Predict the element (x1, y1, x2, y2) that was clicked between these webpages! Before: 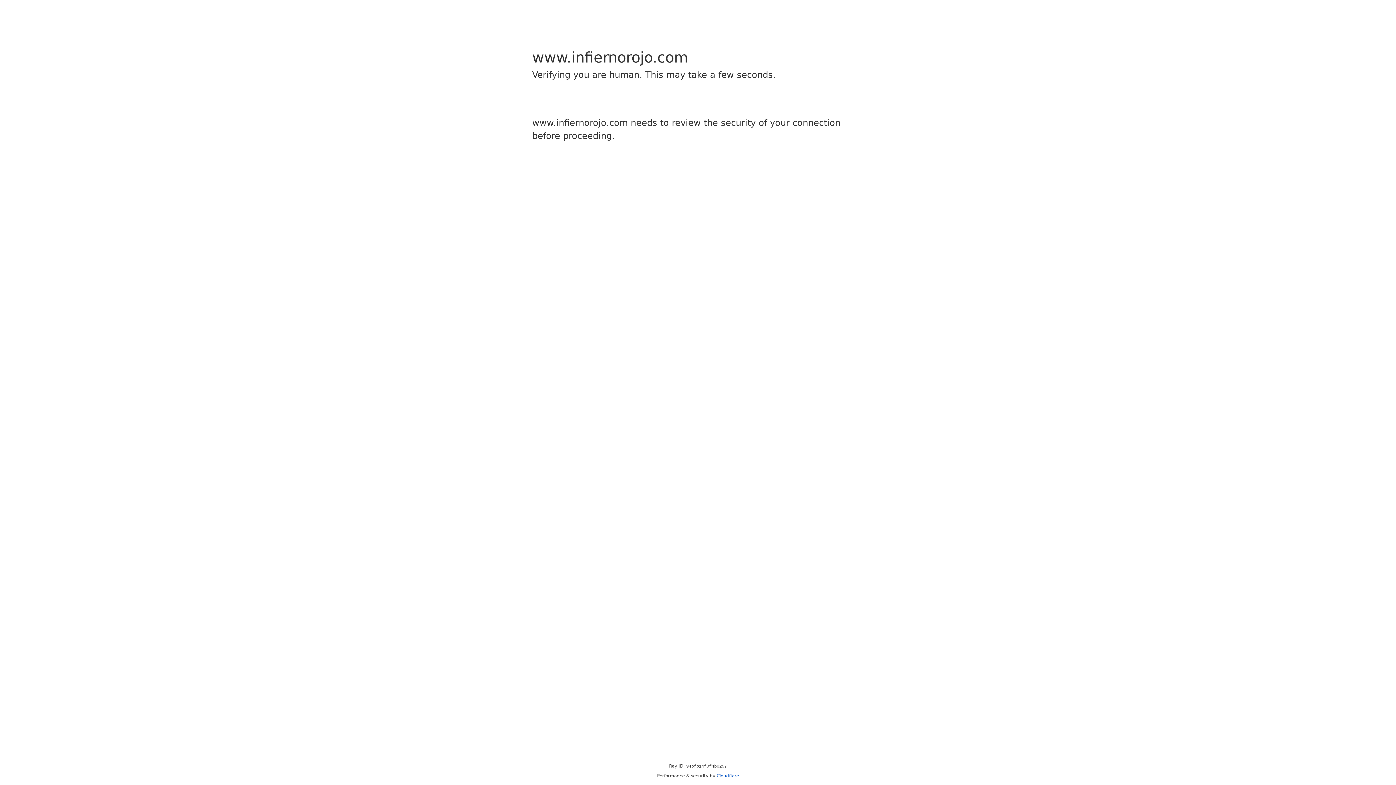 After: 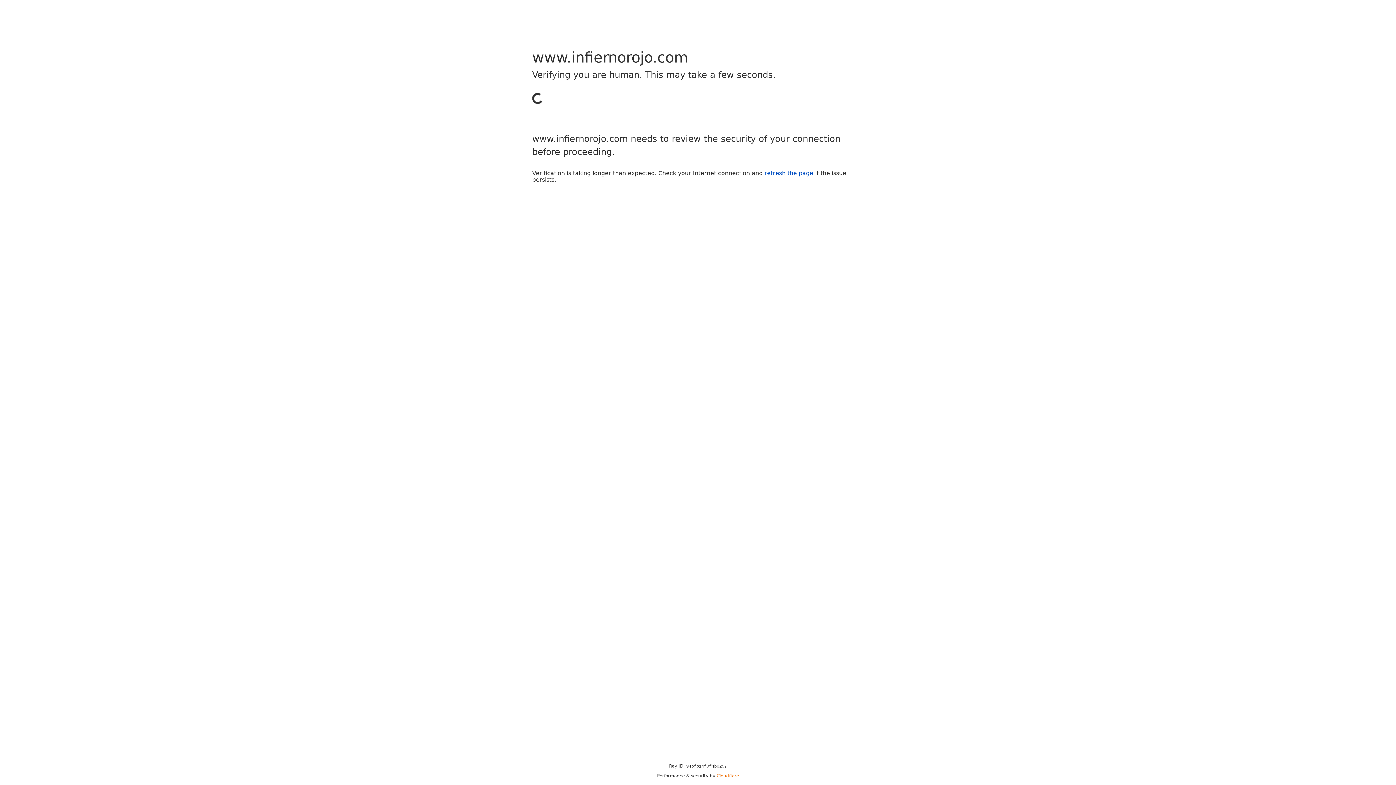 Action: bbox: (716, 773, 739, 778) label: Cloudflare